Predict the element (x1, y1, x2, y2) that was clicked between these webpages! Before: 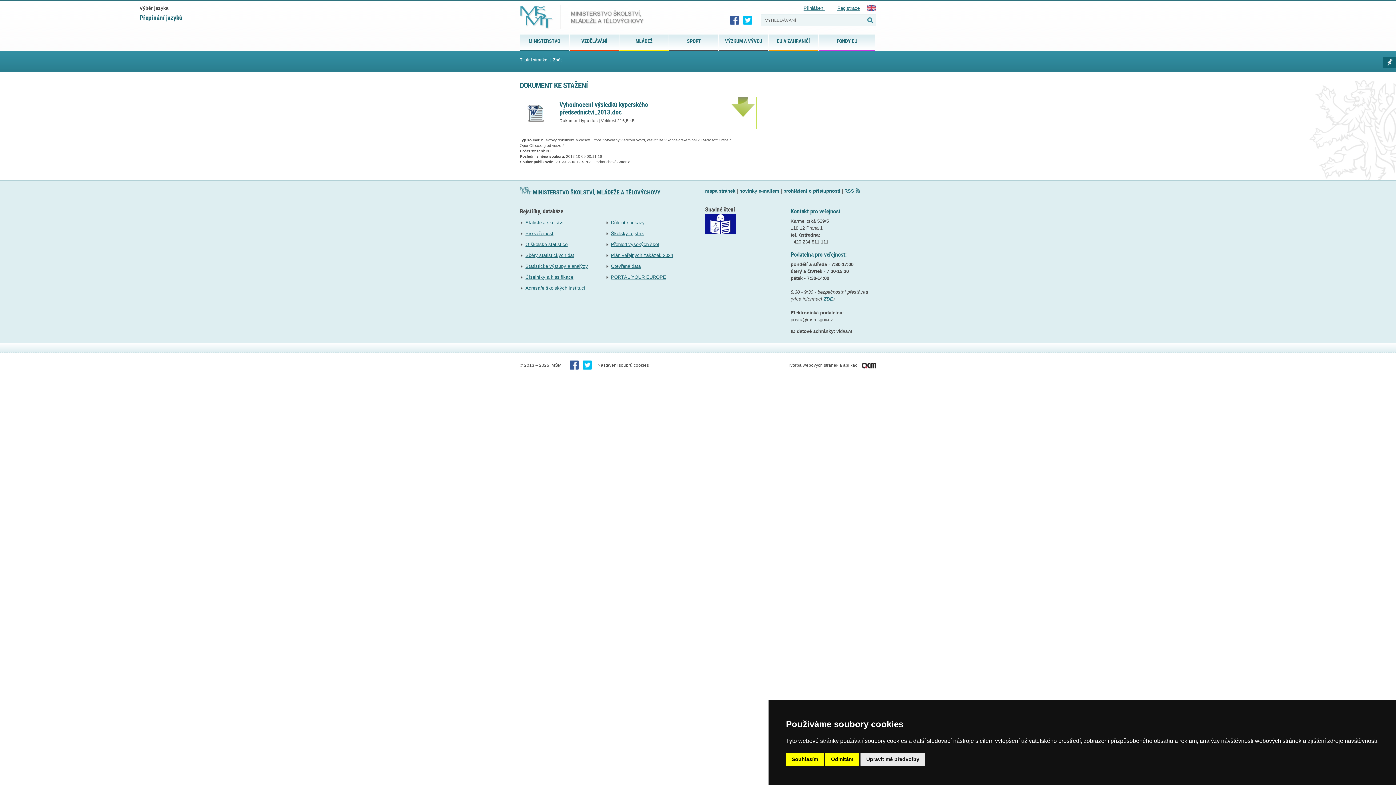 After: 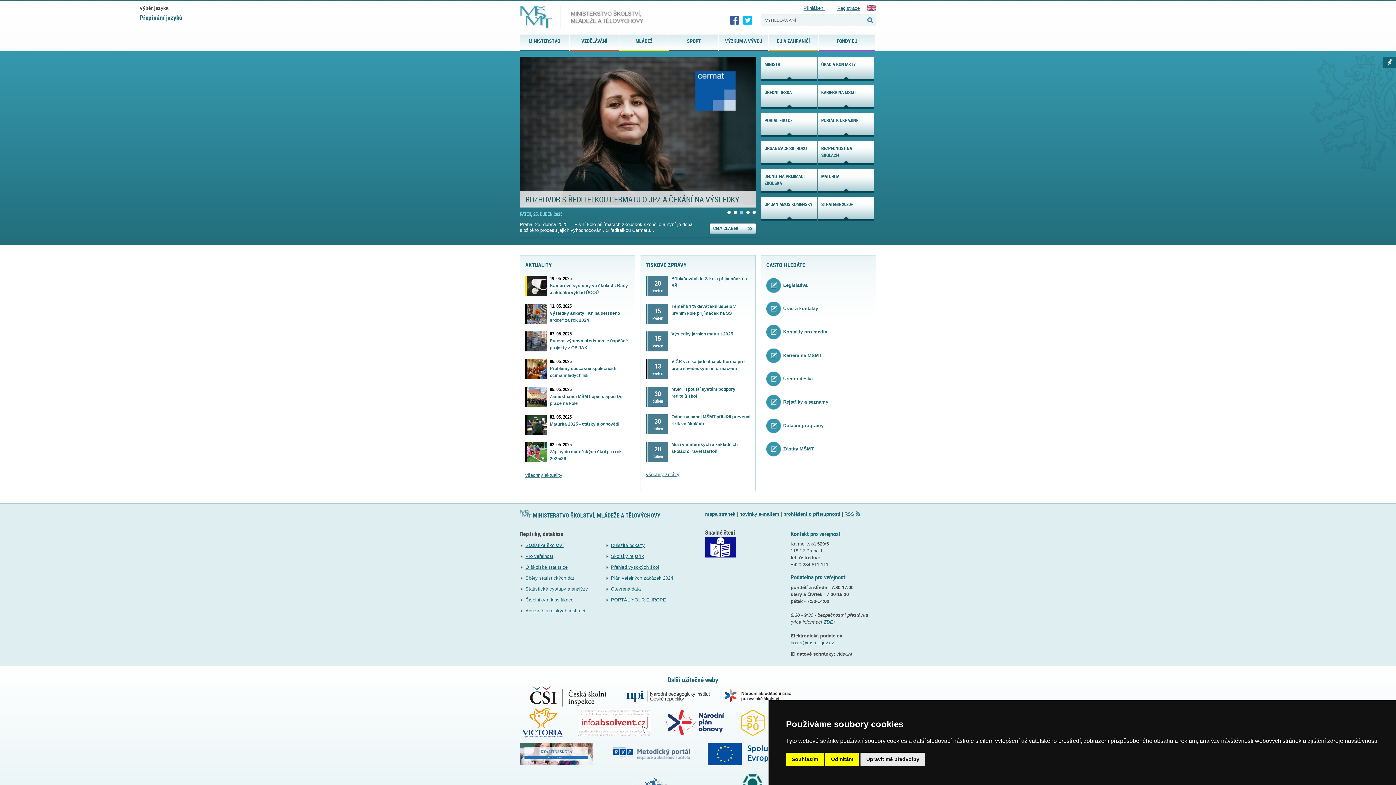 Action: bbox: (818, 34, 875, 49) label: FONDY EU